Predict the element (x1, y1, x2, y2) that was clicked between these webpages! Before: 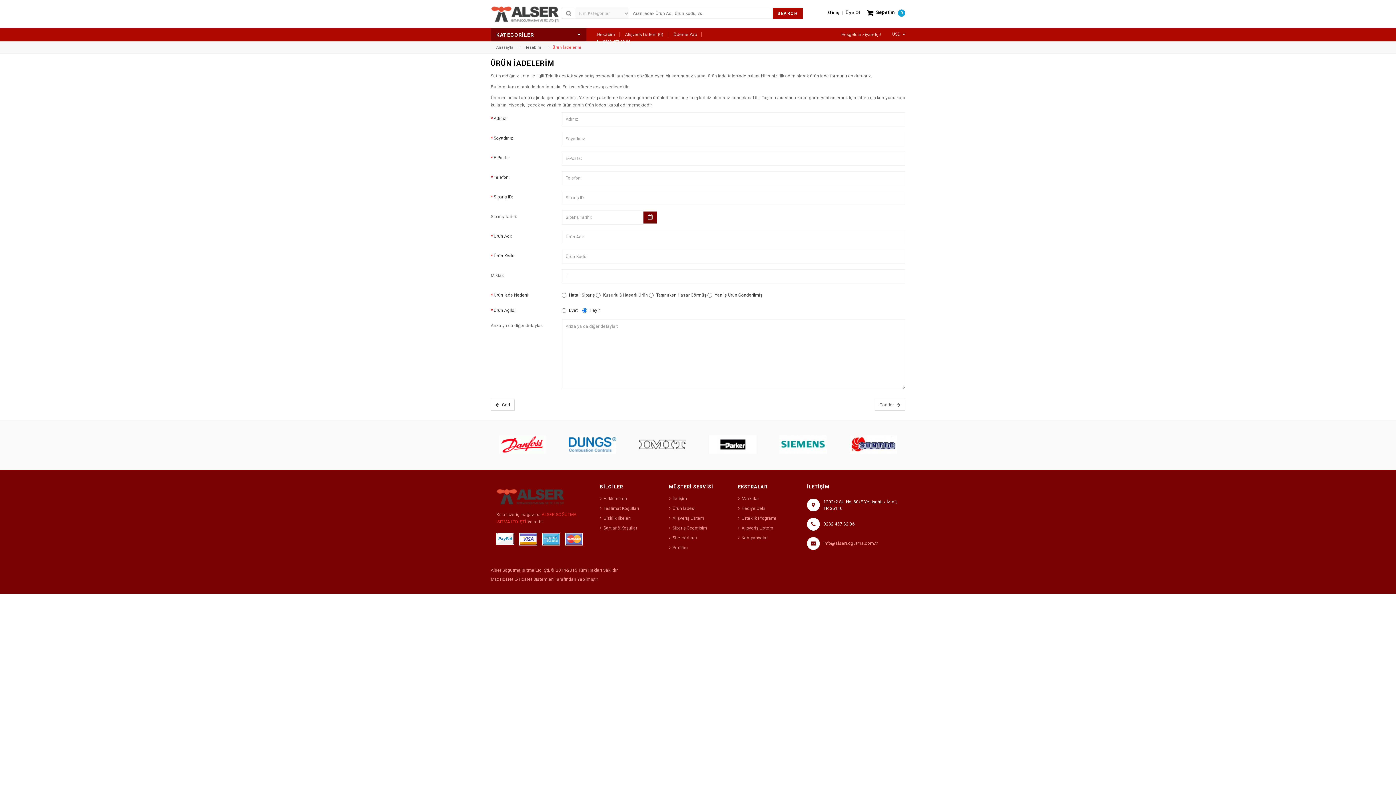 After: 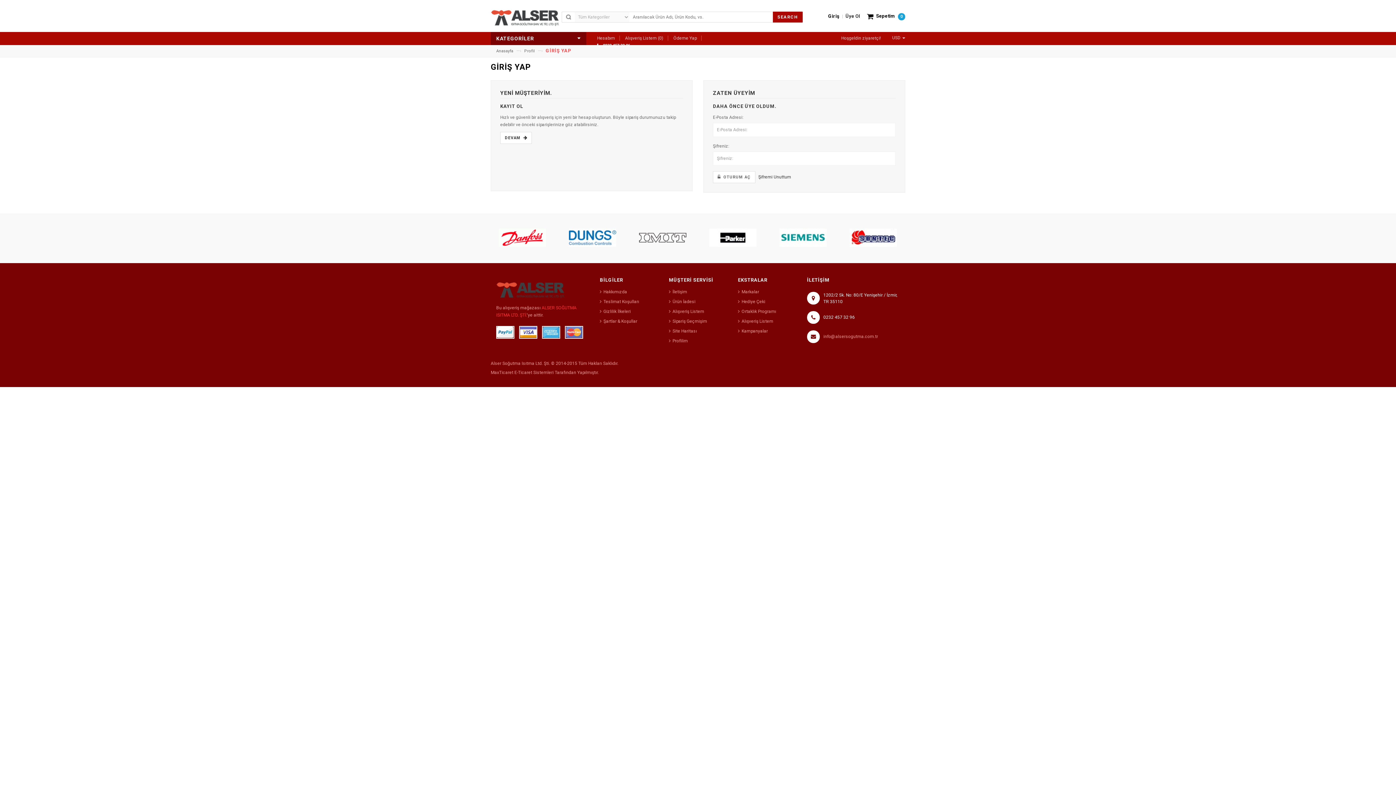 Action: bbox: (597, 32, 619, 37) label: Hesabım